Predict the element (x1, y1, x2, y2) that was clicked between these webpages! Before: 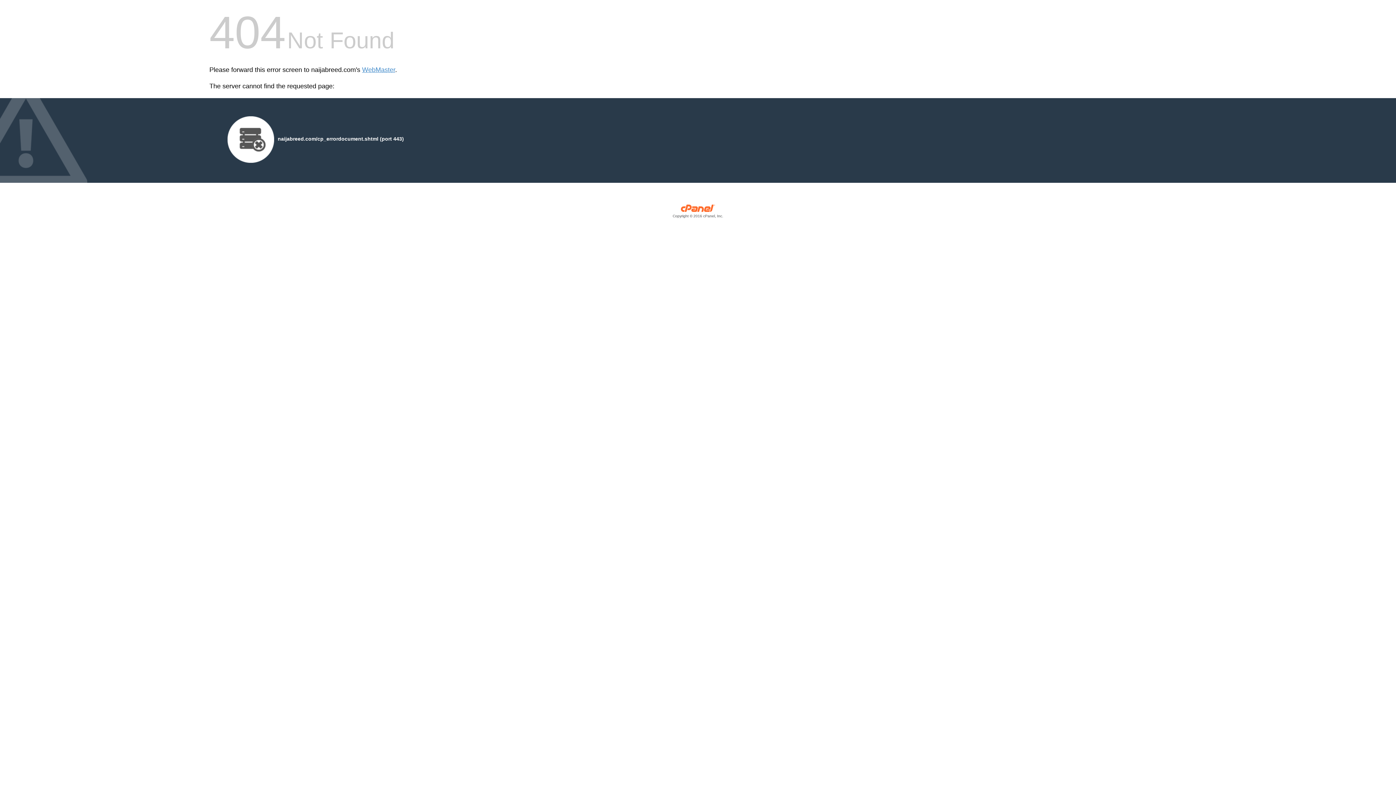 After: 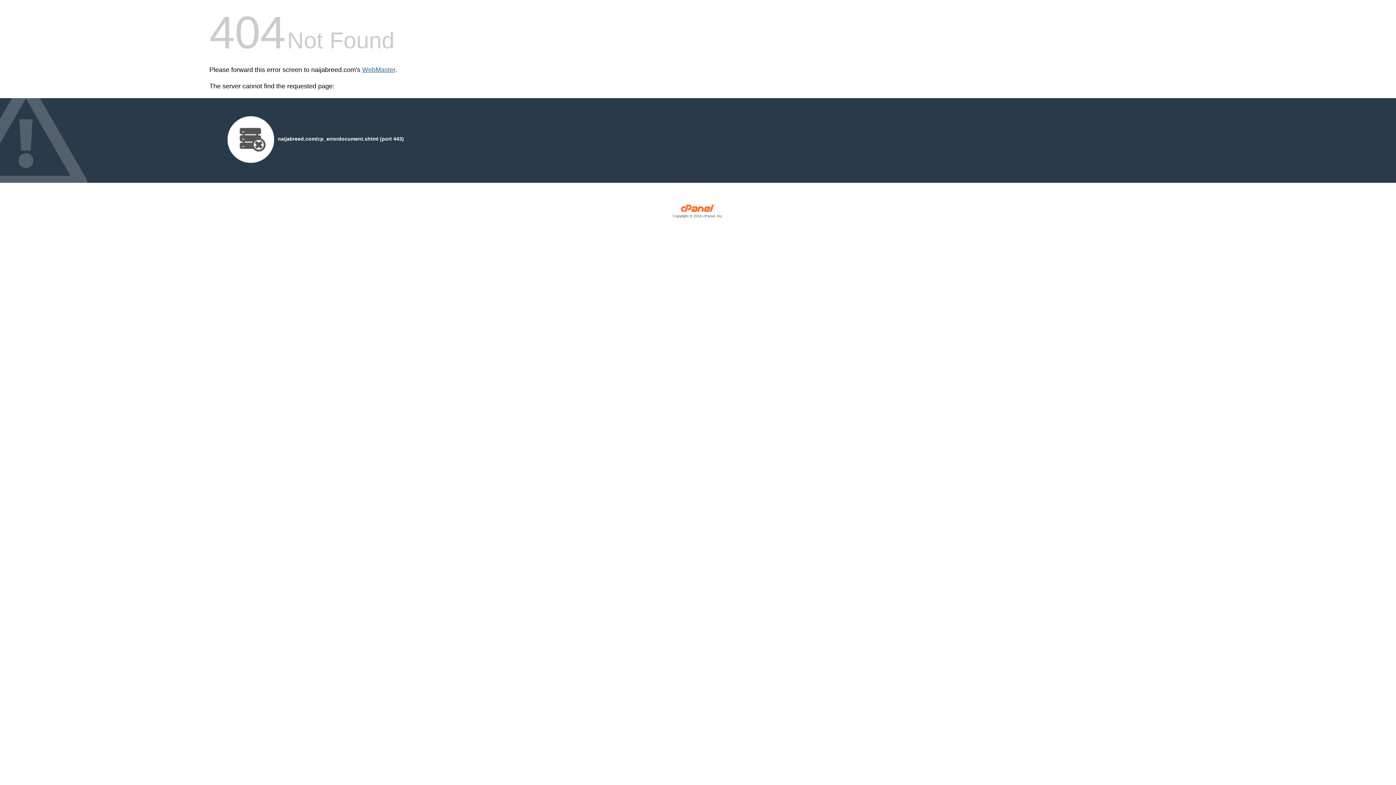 Action: bbox: (362, 66, 395, 73) label: WebMaster